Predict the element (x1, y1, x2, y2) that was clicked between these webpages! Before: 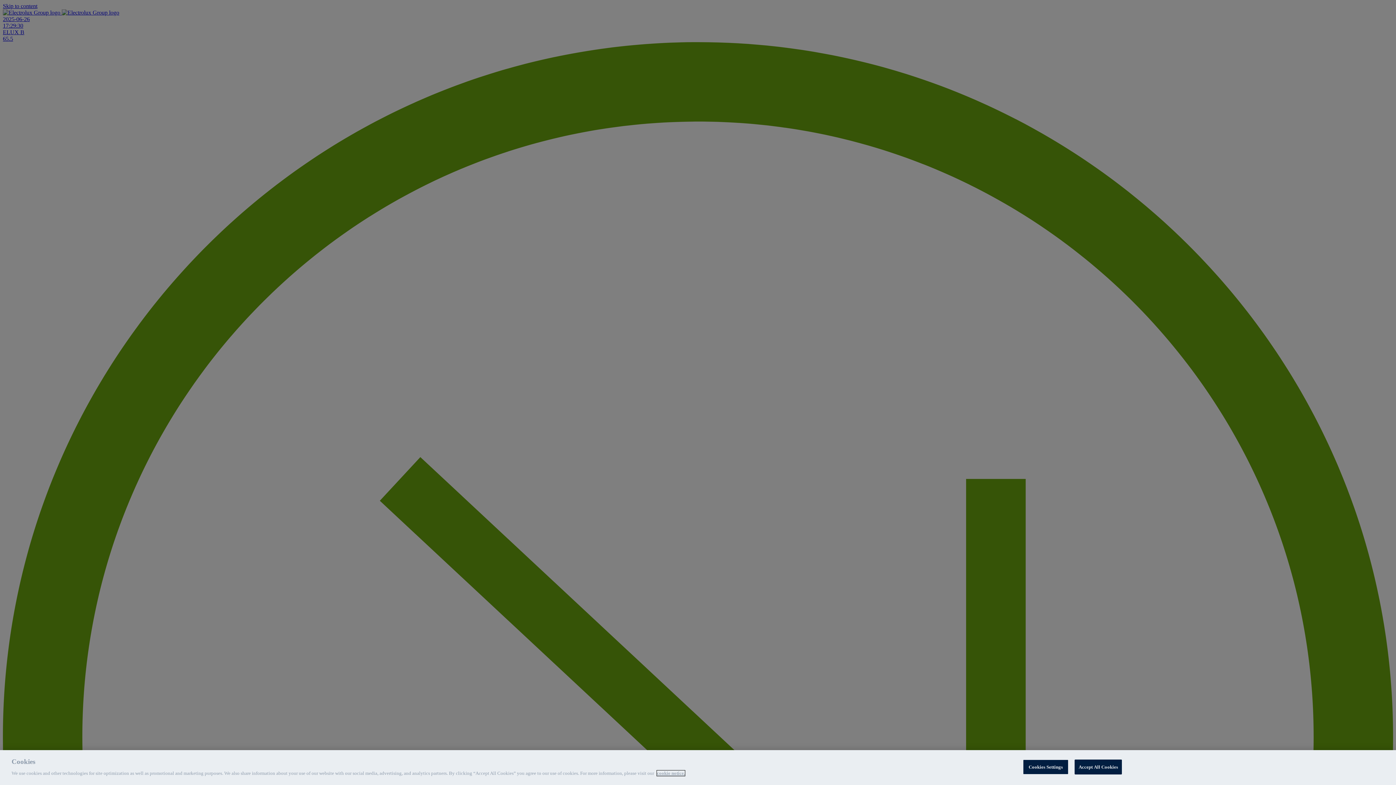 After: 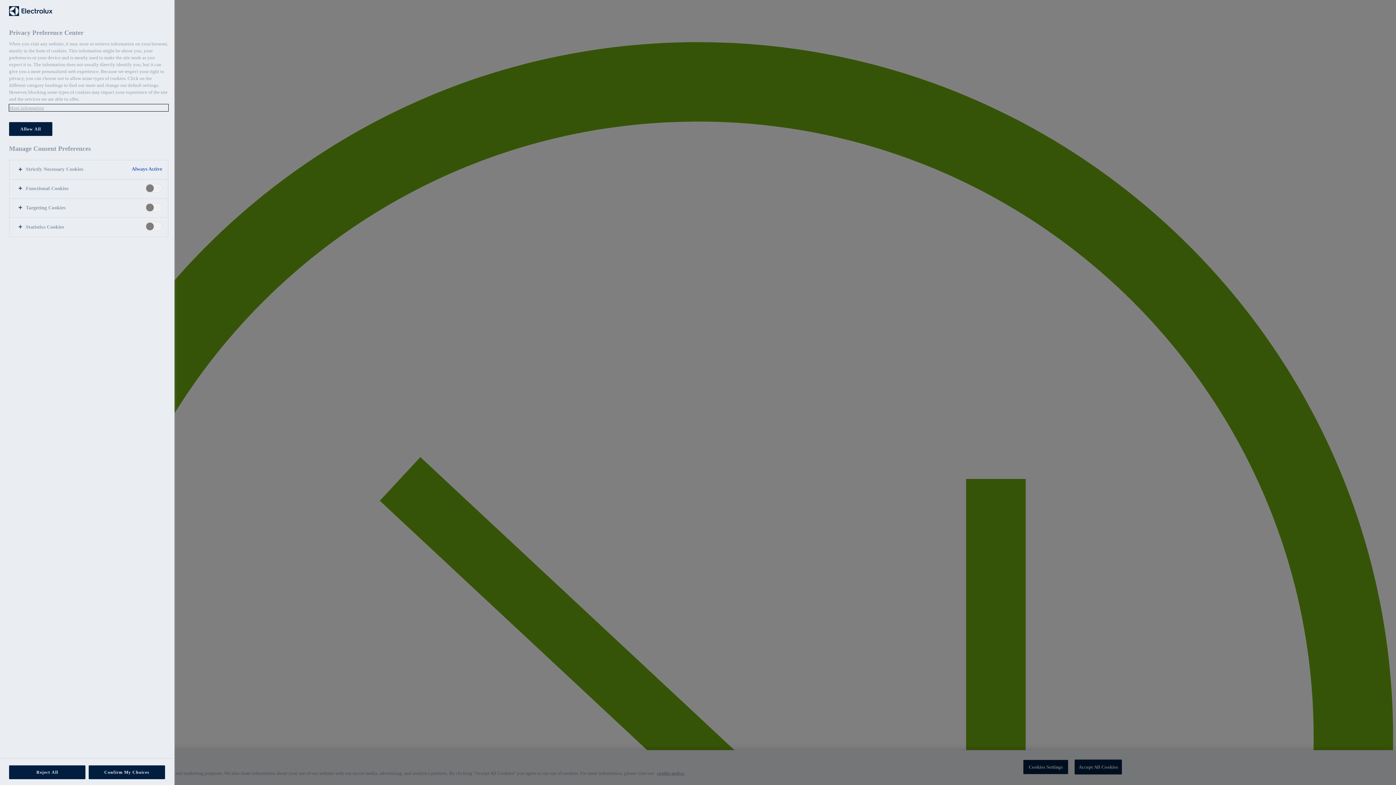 Action: label: Cookies Settings bbox: (1023, 760, 1068, 774)